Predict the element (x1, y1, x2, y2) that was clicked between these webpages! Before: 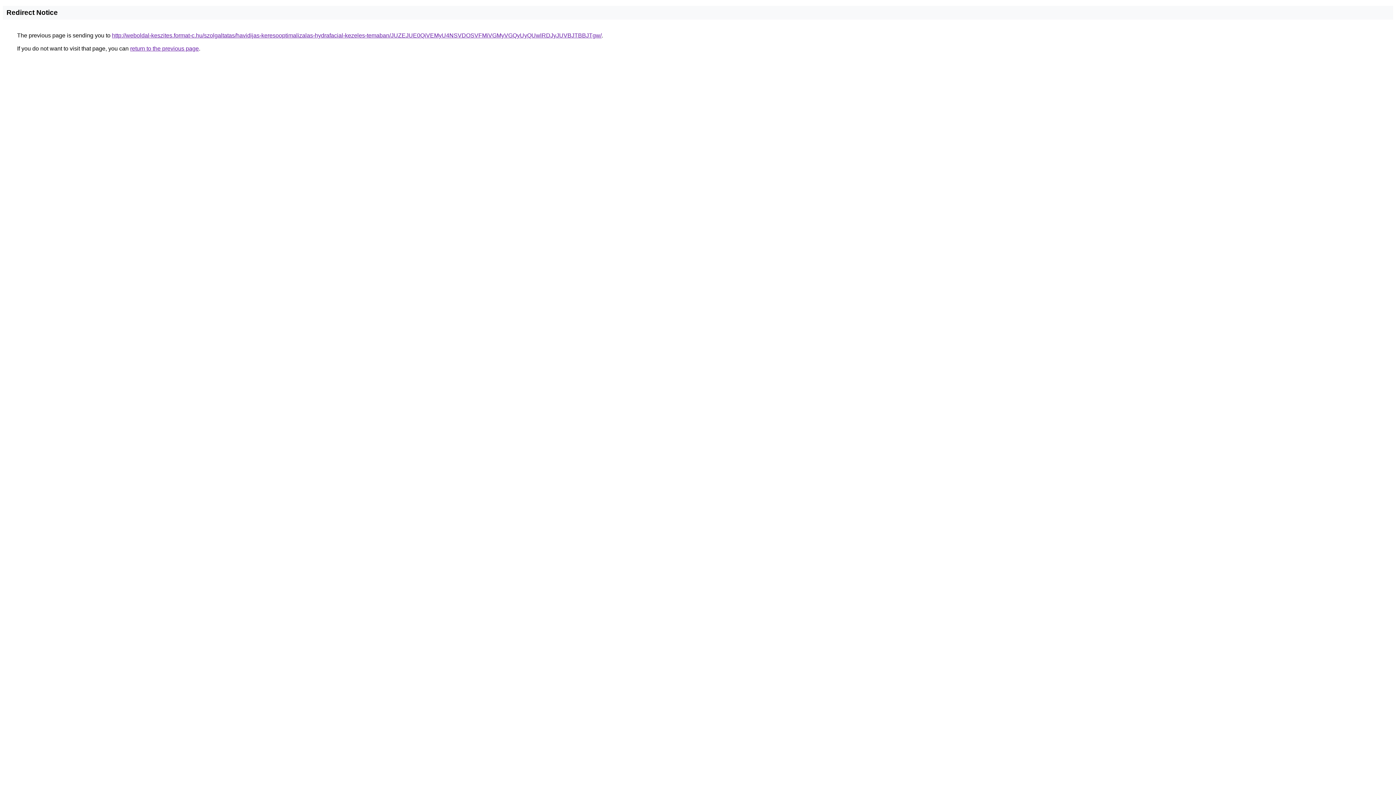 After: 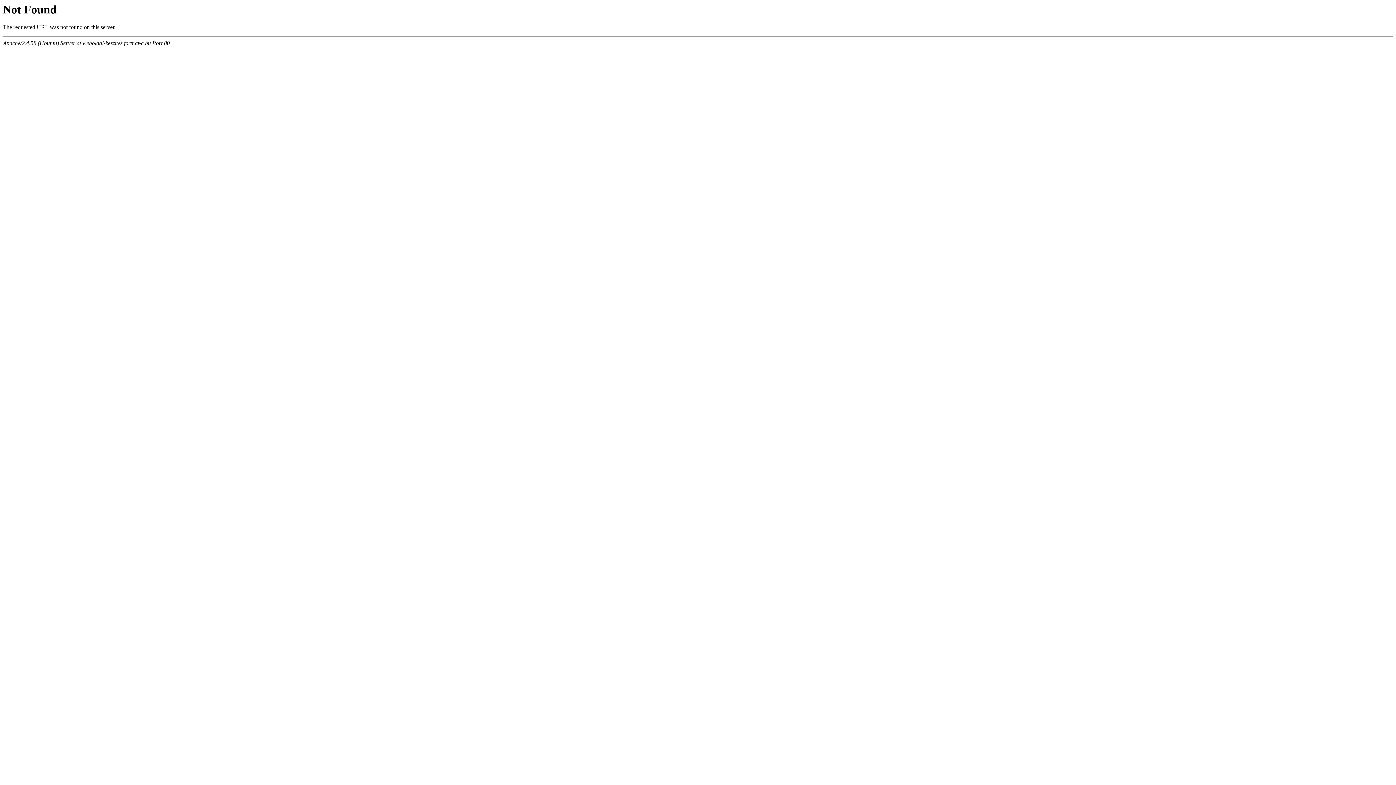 Action: bbox: (112, 32, 601, 38) label: http://weboldal-keszites.format-c.hu/szolgaltatas/havidijas-keresooptimalizalas-hydrafacial-kezeles-temaban/JUZEJUE0QiVEMyU4NSVDOSVFMiVGMyVGQyUyQUwlRDJyJUVBJTBBJTgw/